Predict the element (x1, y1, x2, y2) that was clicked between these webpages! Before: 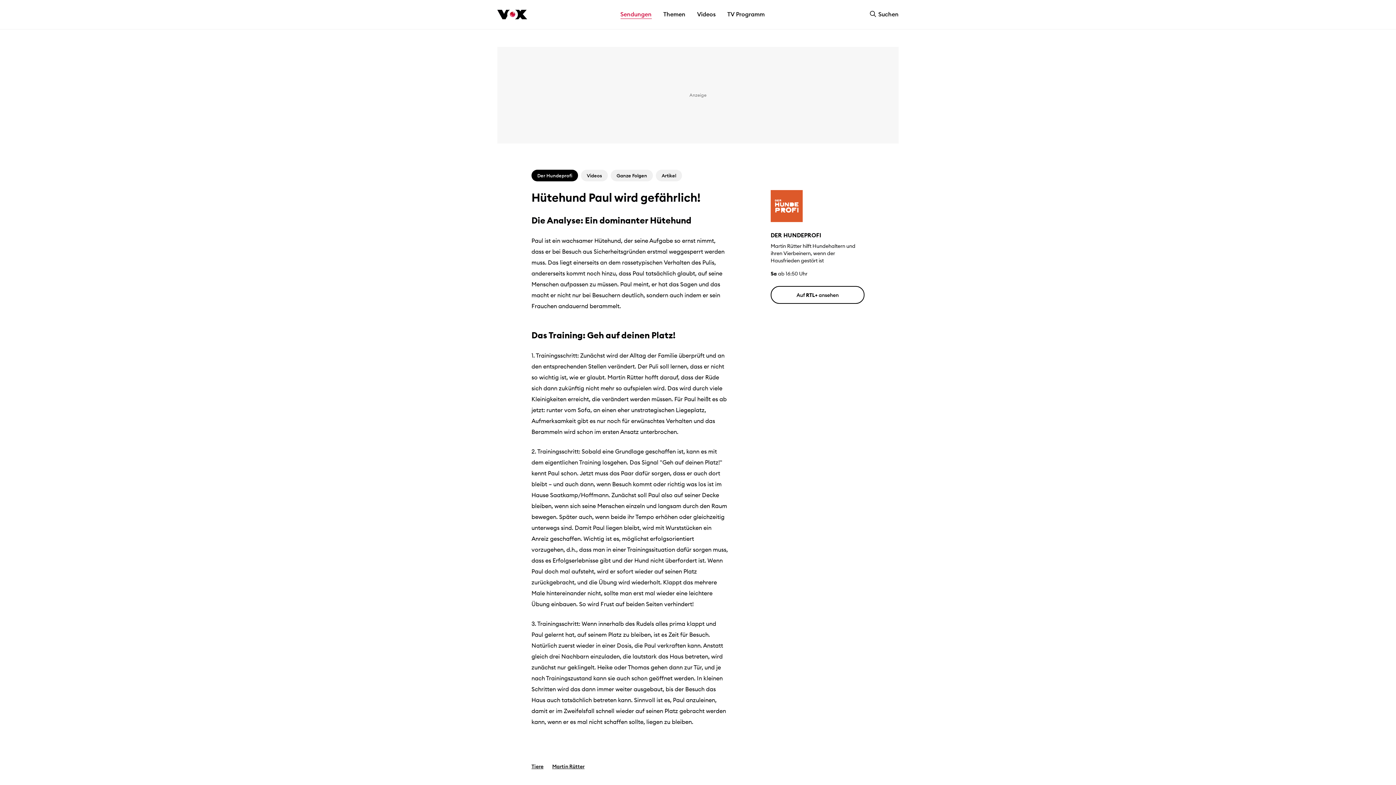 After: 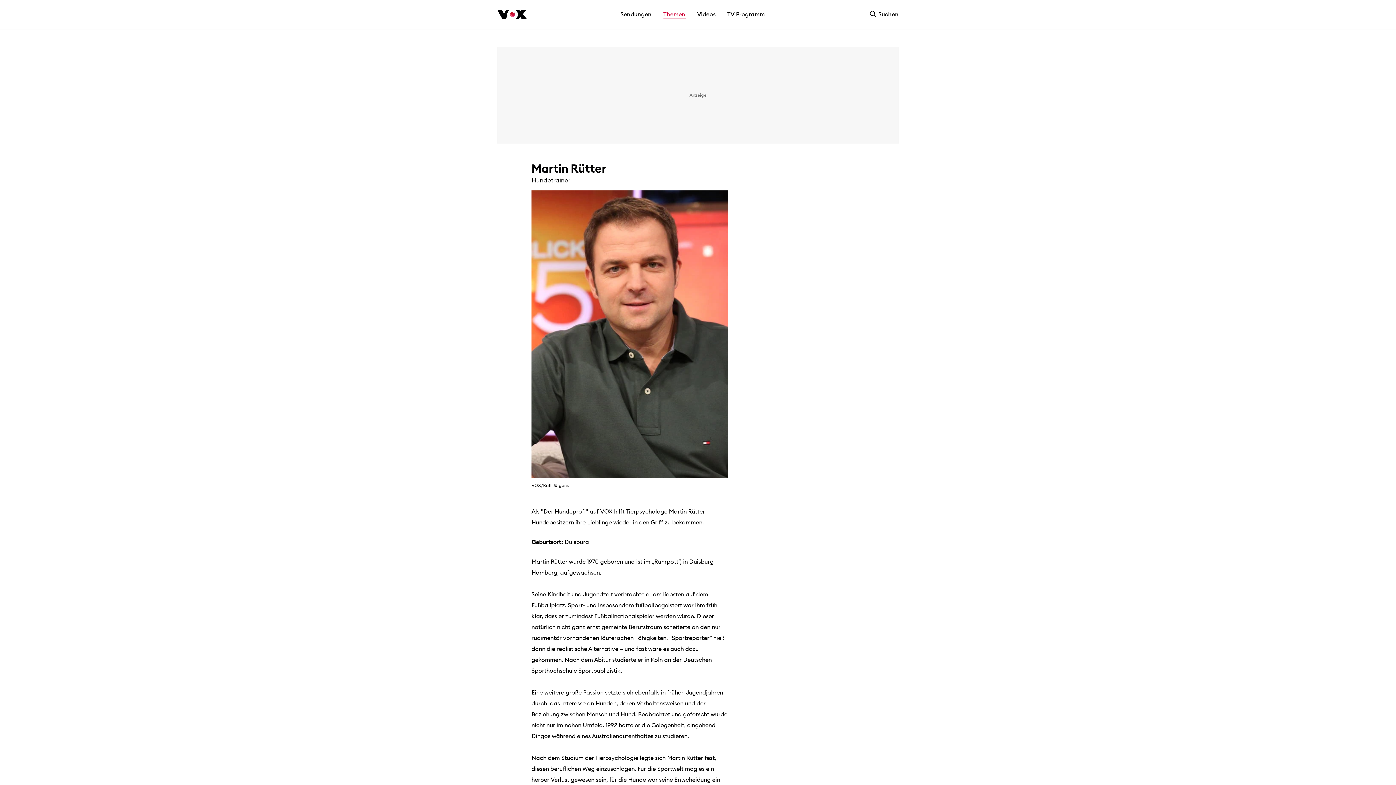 Action: label: Martin Rütter bbox: (552, 763, 584, 770)